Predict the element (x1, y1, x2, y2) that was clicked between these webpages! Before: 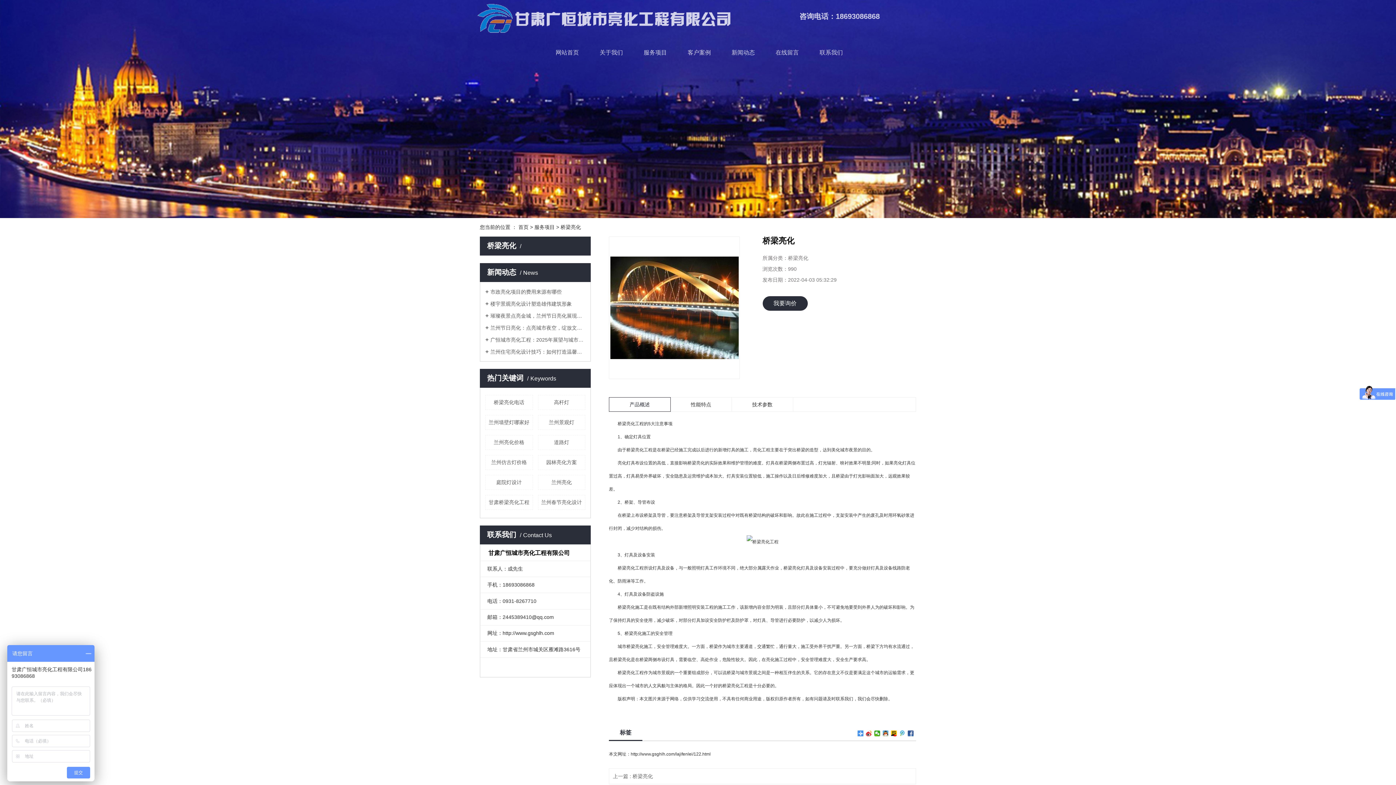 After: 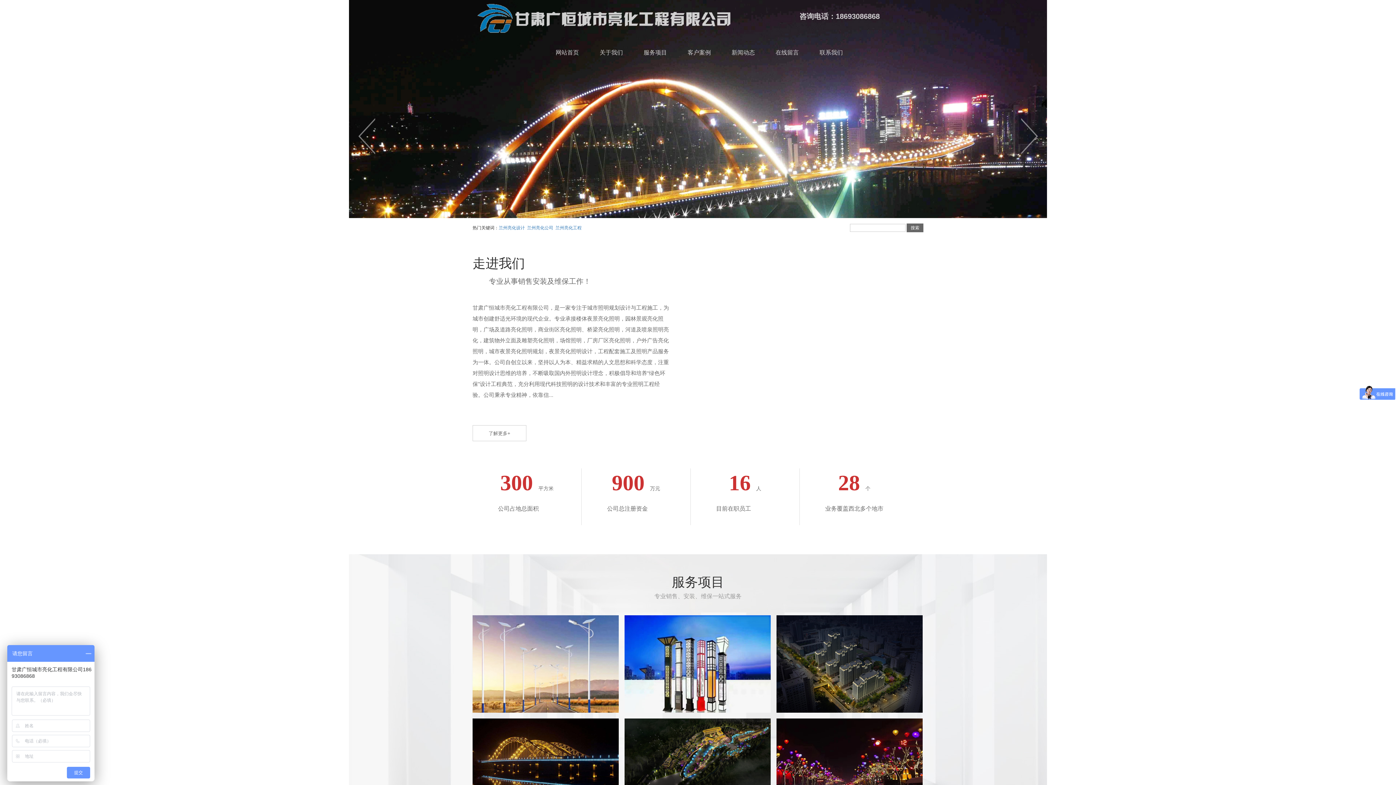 Action: label: 首页 bbox: (518, 224, 528, 230)